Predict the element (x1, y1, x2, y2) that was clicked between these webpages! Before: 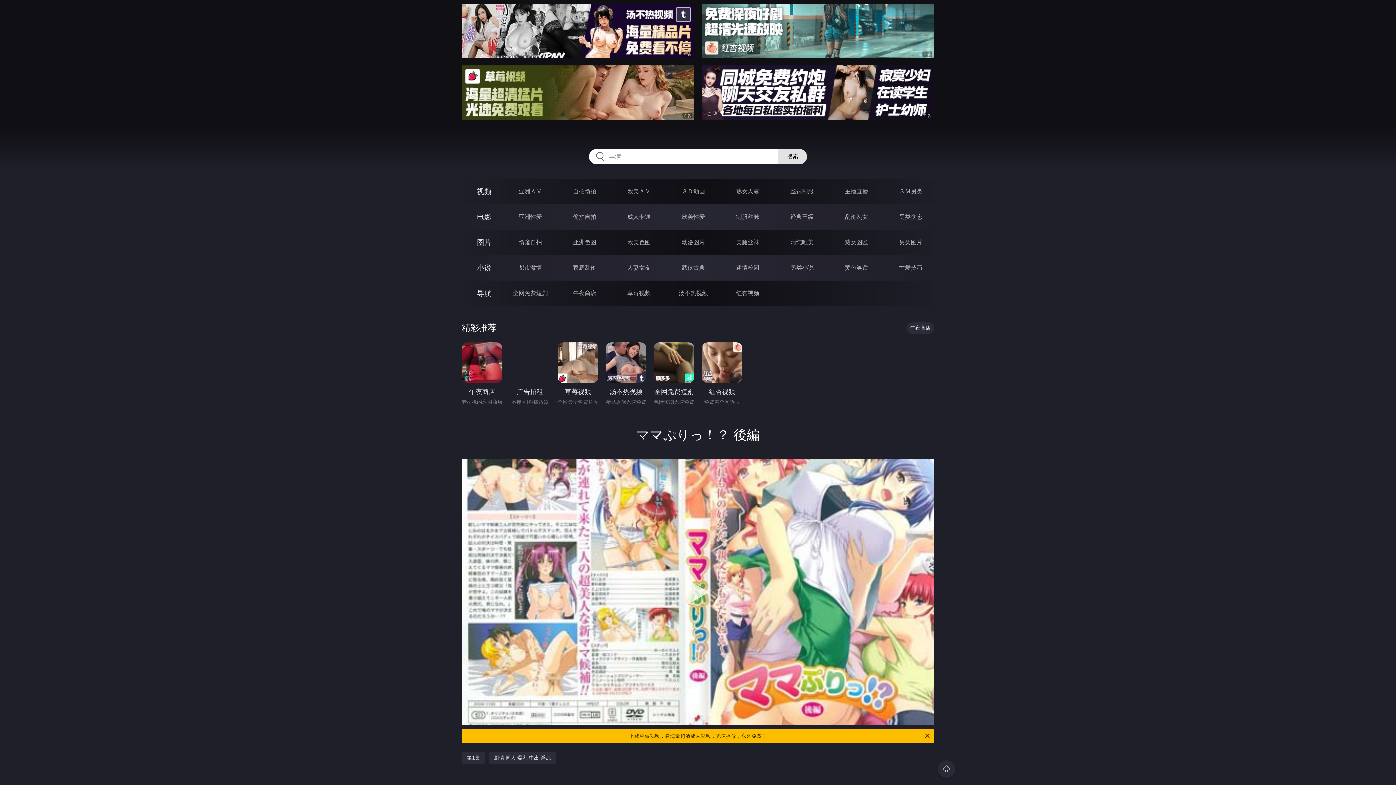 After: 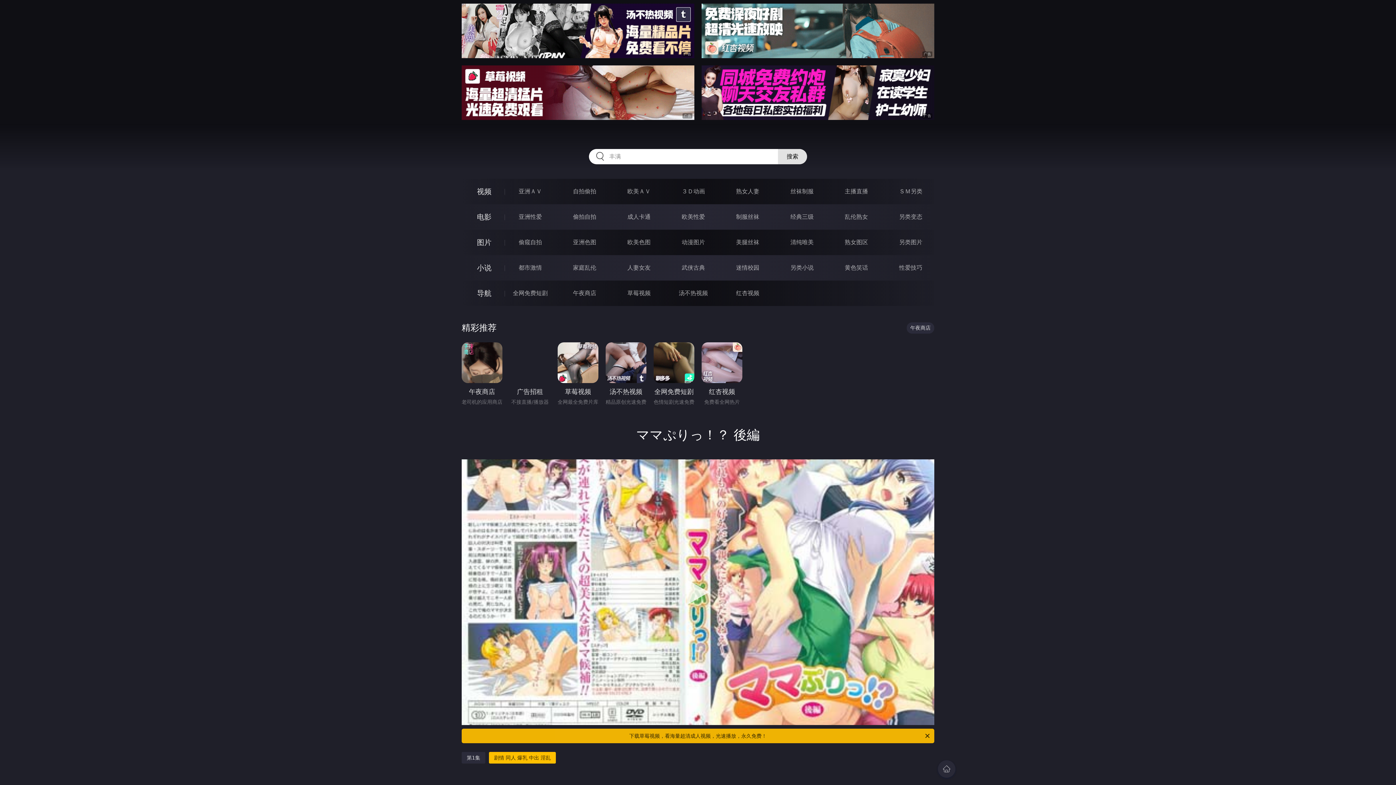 Action: bbox: (489, 752, 556, 764) label: 剧情 同人 爆乳 中出 淫乱